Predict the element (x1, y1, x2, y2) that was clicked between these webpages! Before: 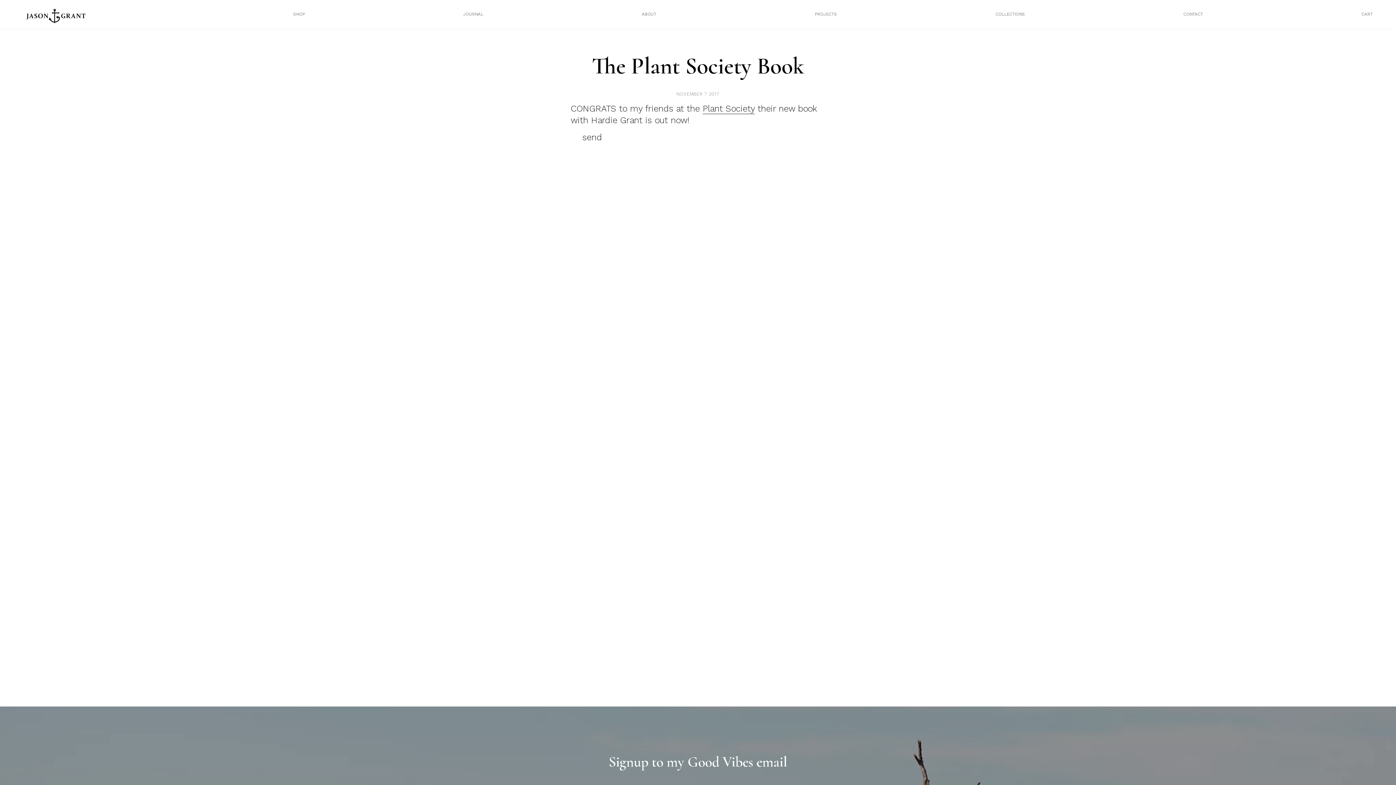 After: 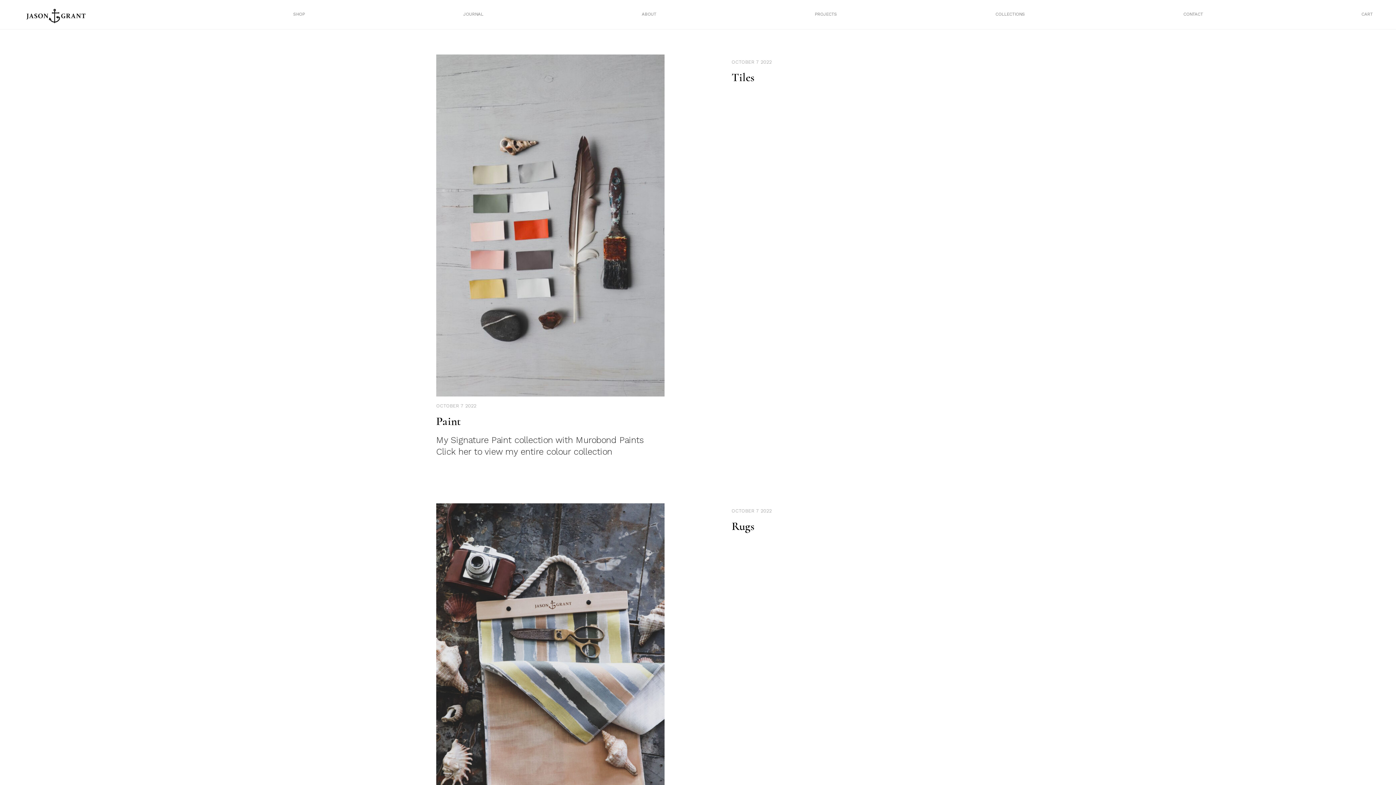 Action: label: COLLECTIONS bbox: (995, 11, 1025, 16)